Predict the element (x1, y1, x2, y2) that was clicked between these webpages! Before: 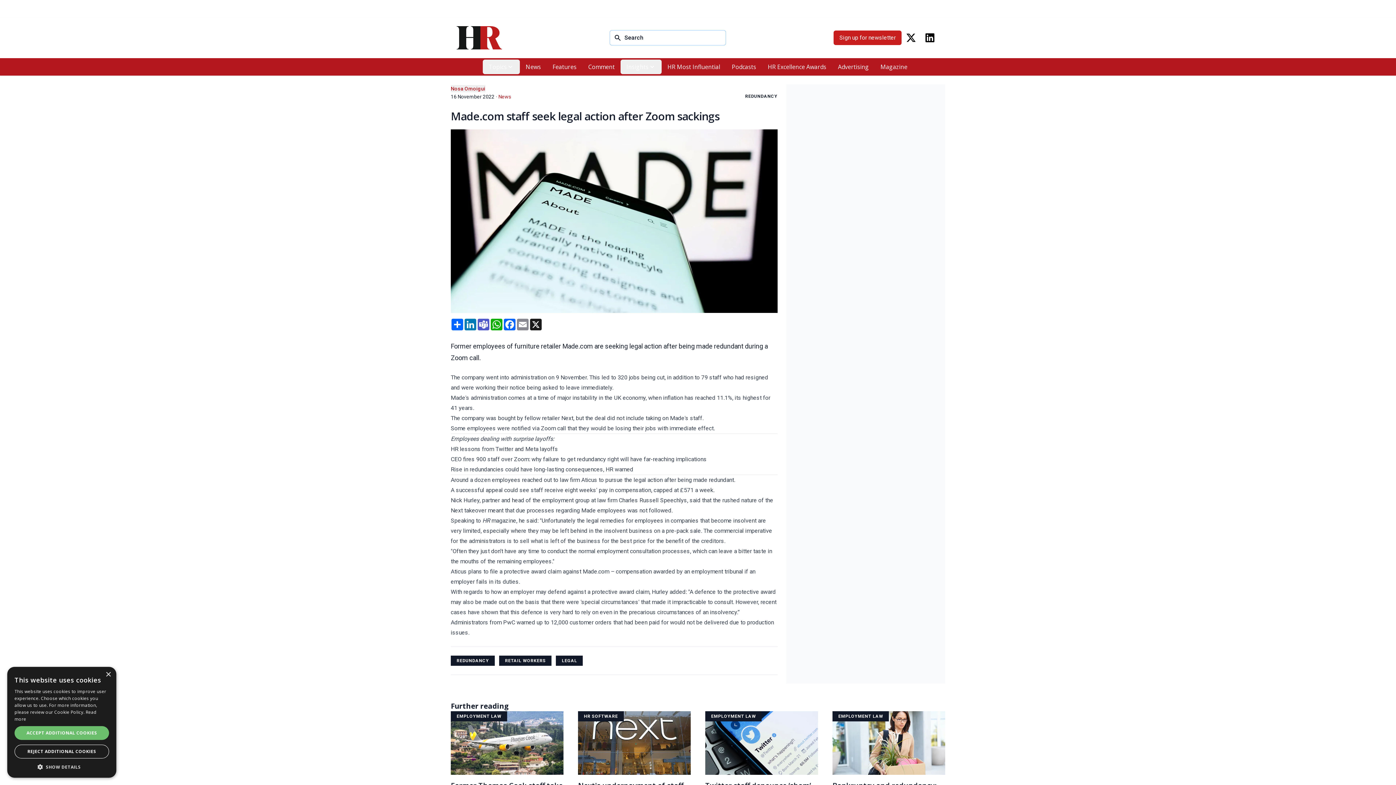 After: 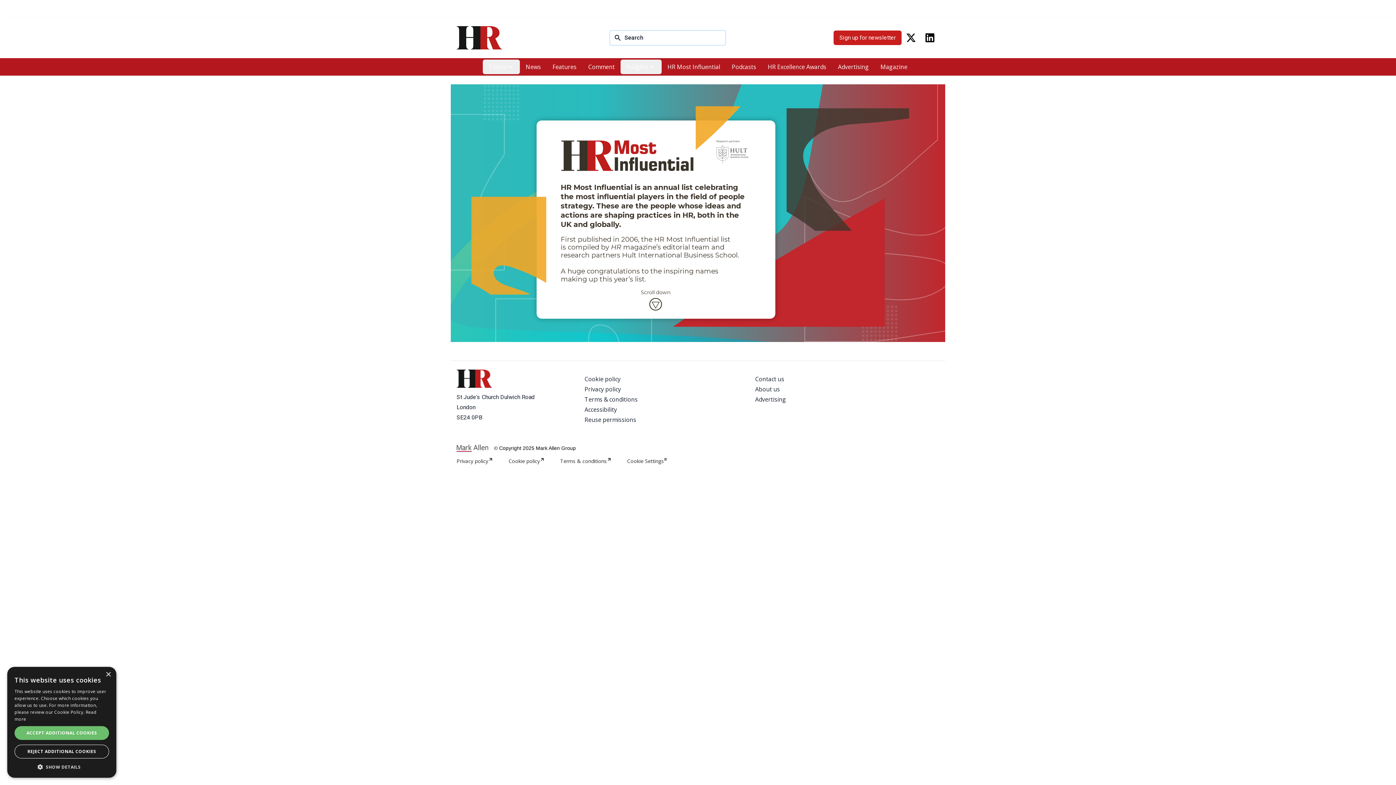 Action: bbox: (661, 59, 726, 74) label: HR Most Influential